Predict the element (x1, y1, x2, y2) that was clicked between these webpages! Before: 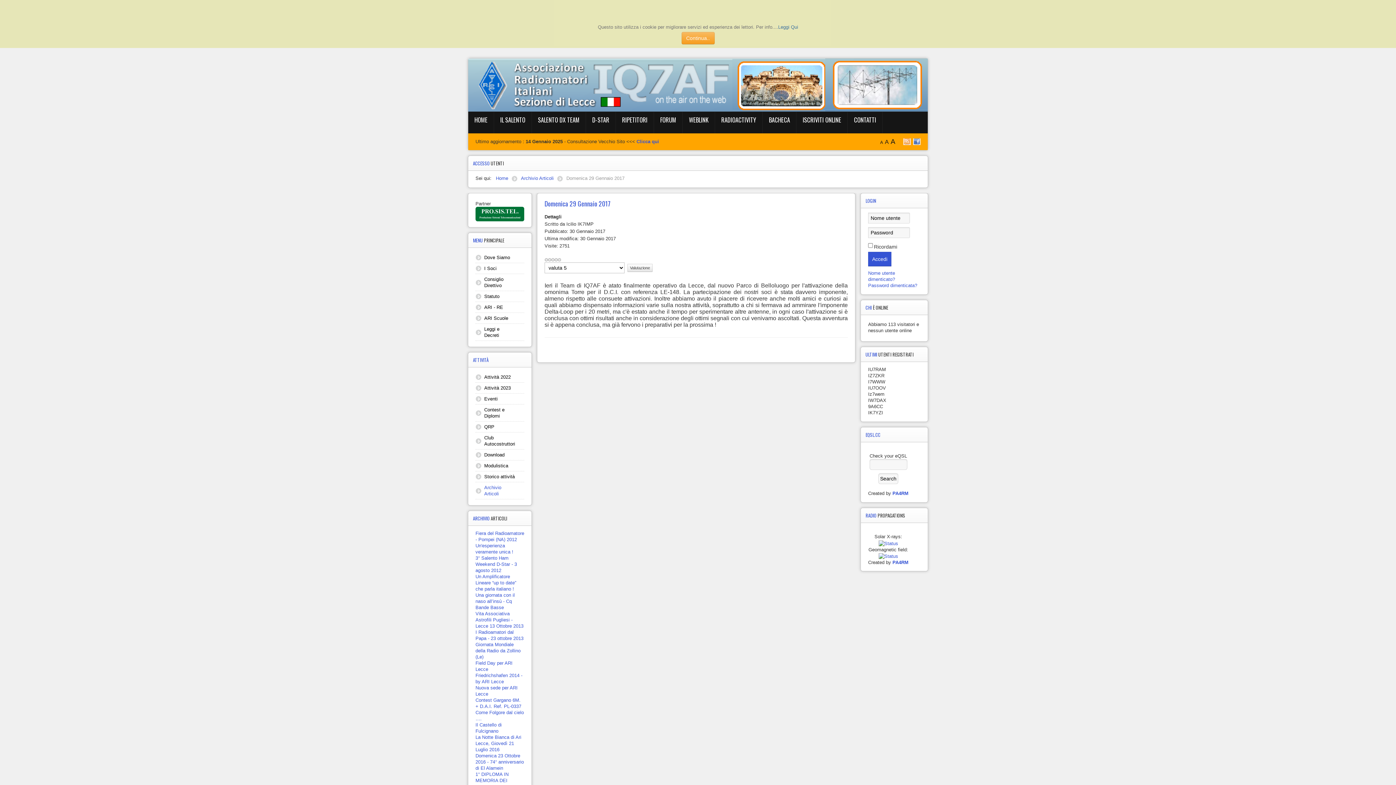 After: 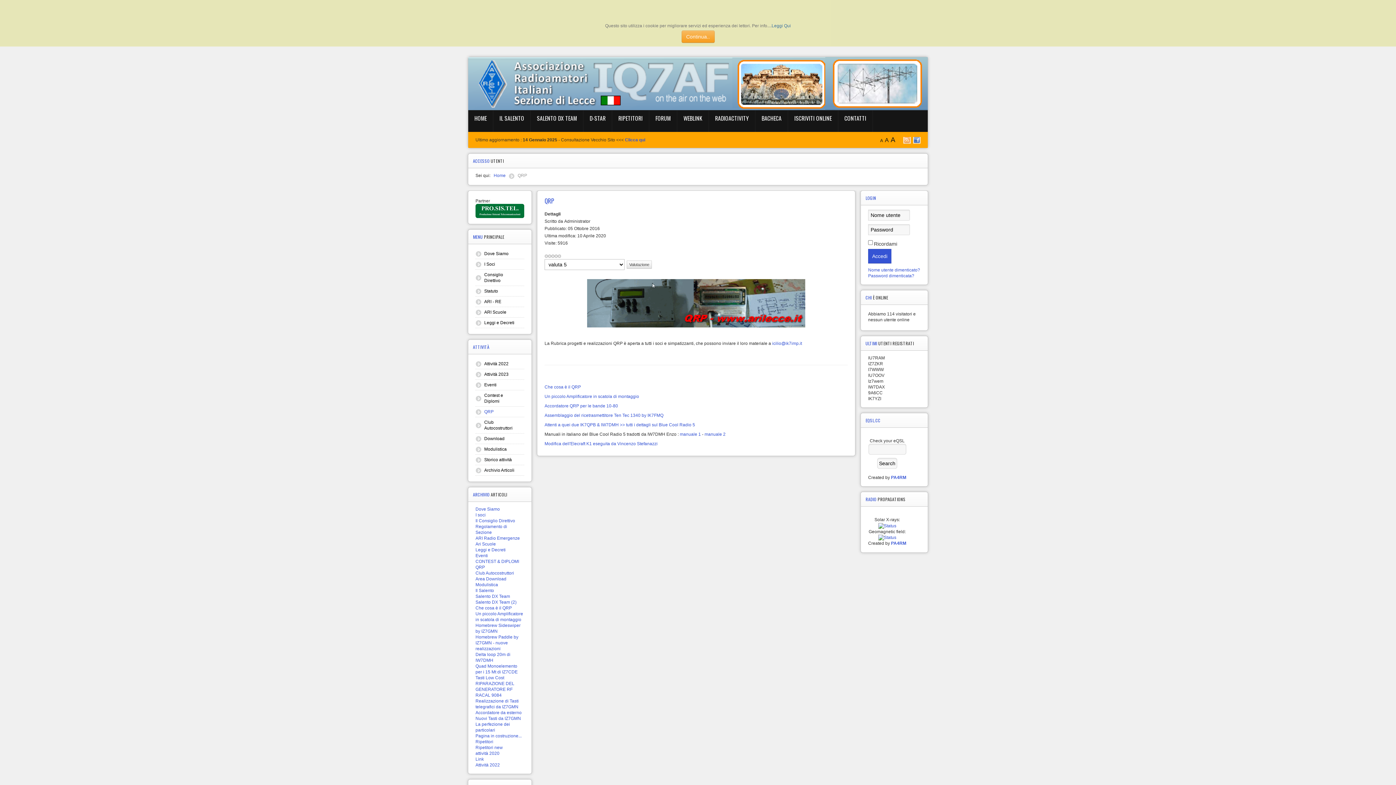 Action: bbox: (475, 421, 524, 432) label: QRP